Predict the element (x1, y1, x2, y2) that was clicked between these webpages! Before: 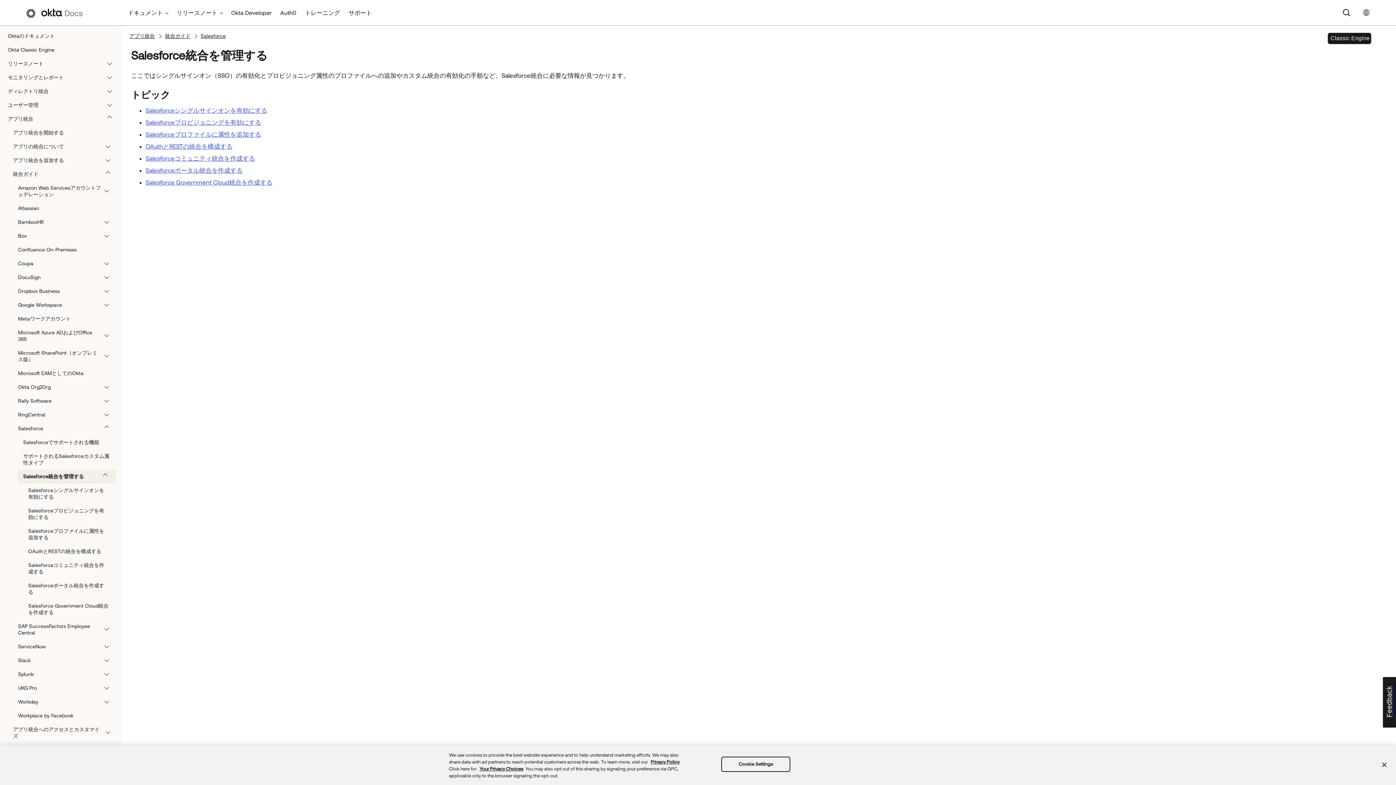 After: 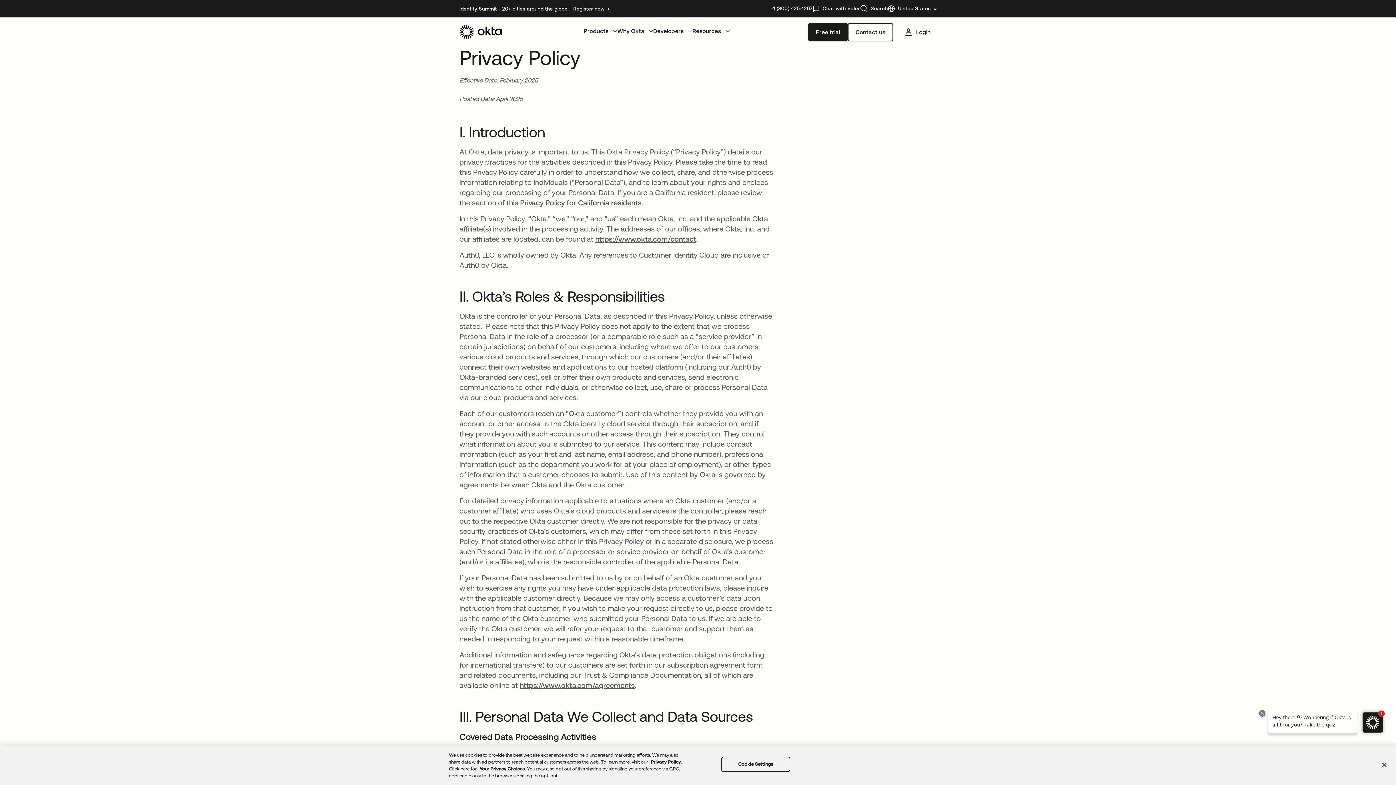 Action: label: Privacy Policy bbox: (650, 759, 679, 765)